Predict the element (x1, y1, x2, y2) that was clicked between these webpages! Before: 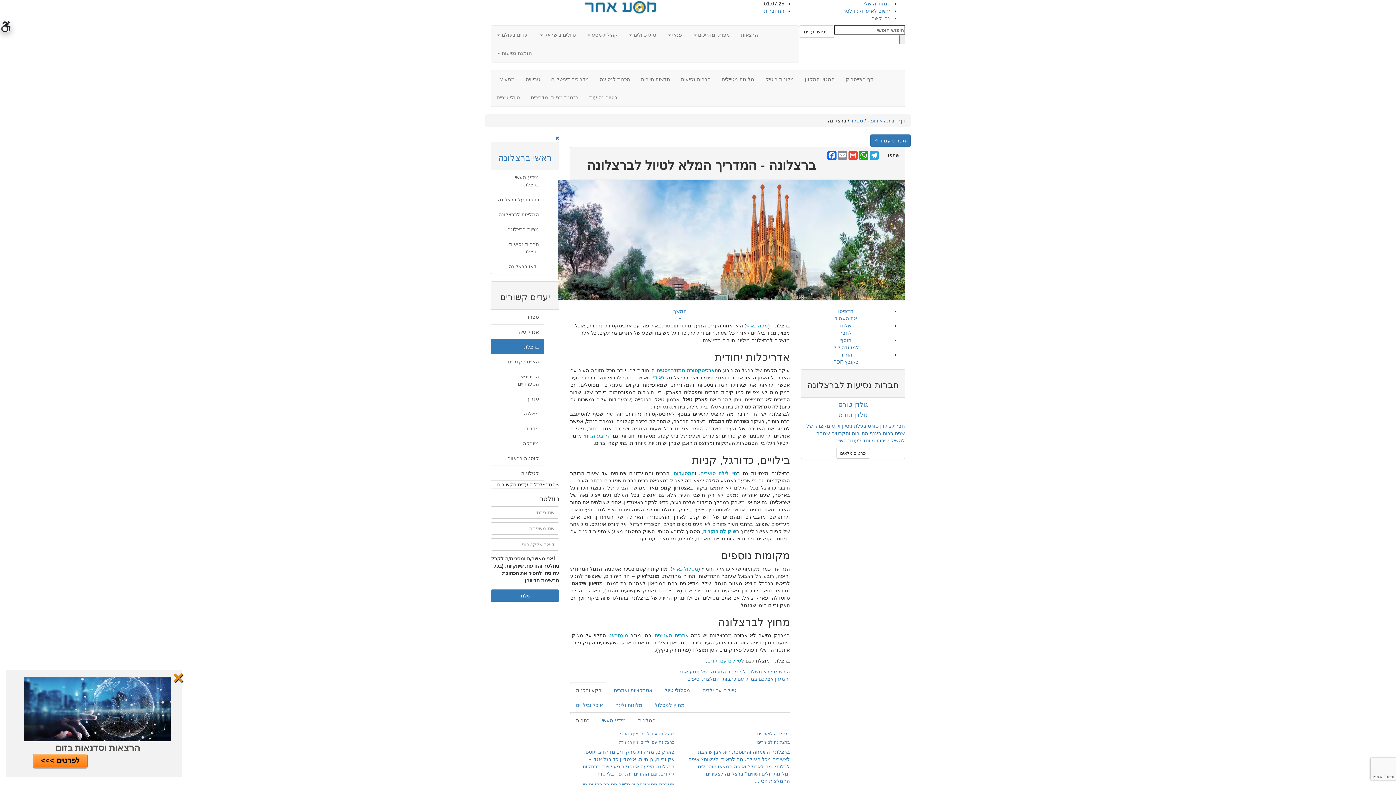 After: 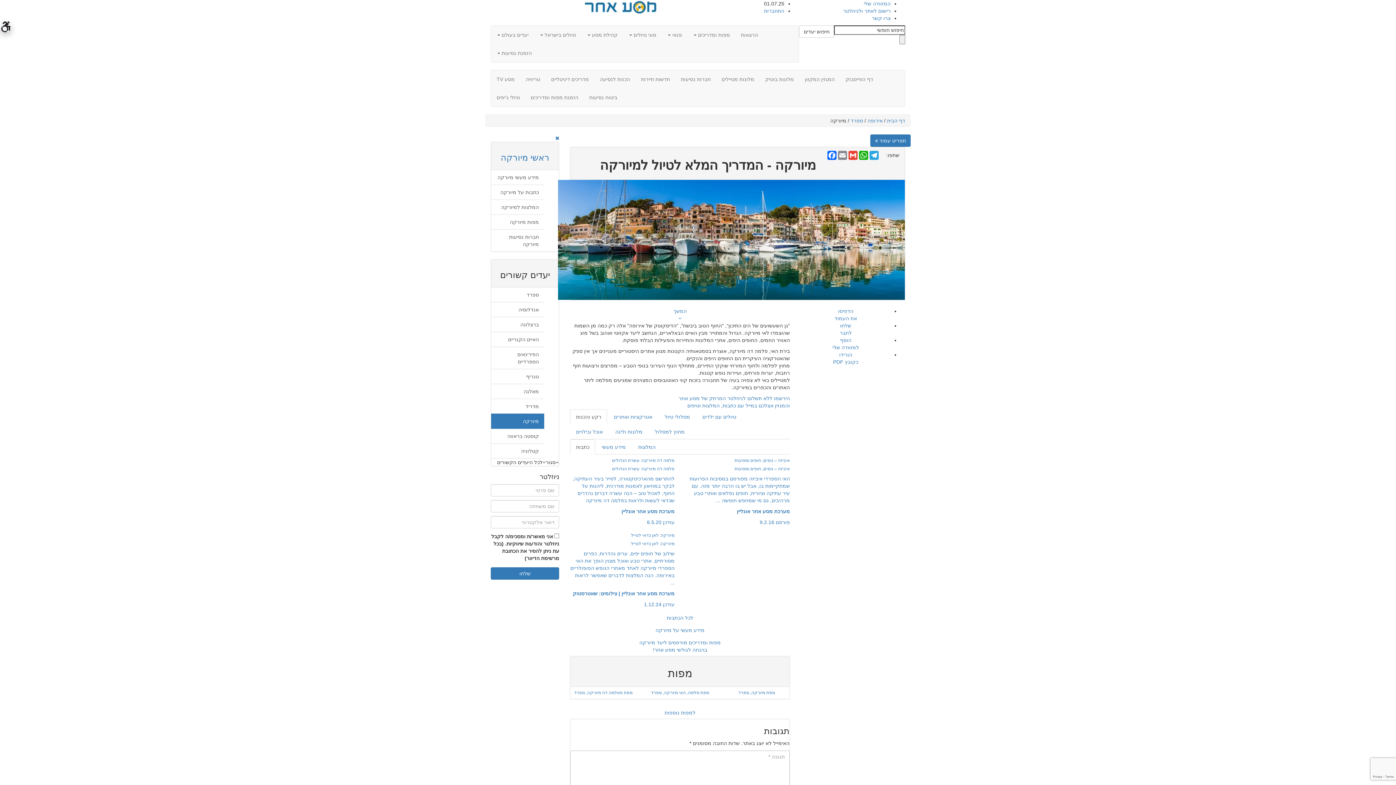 Action: label: מיורקה bbox: (491, 436, 544, 451)